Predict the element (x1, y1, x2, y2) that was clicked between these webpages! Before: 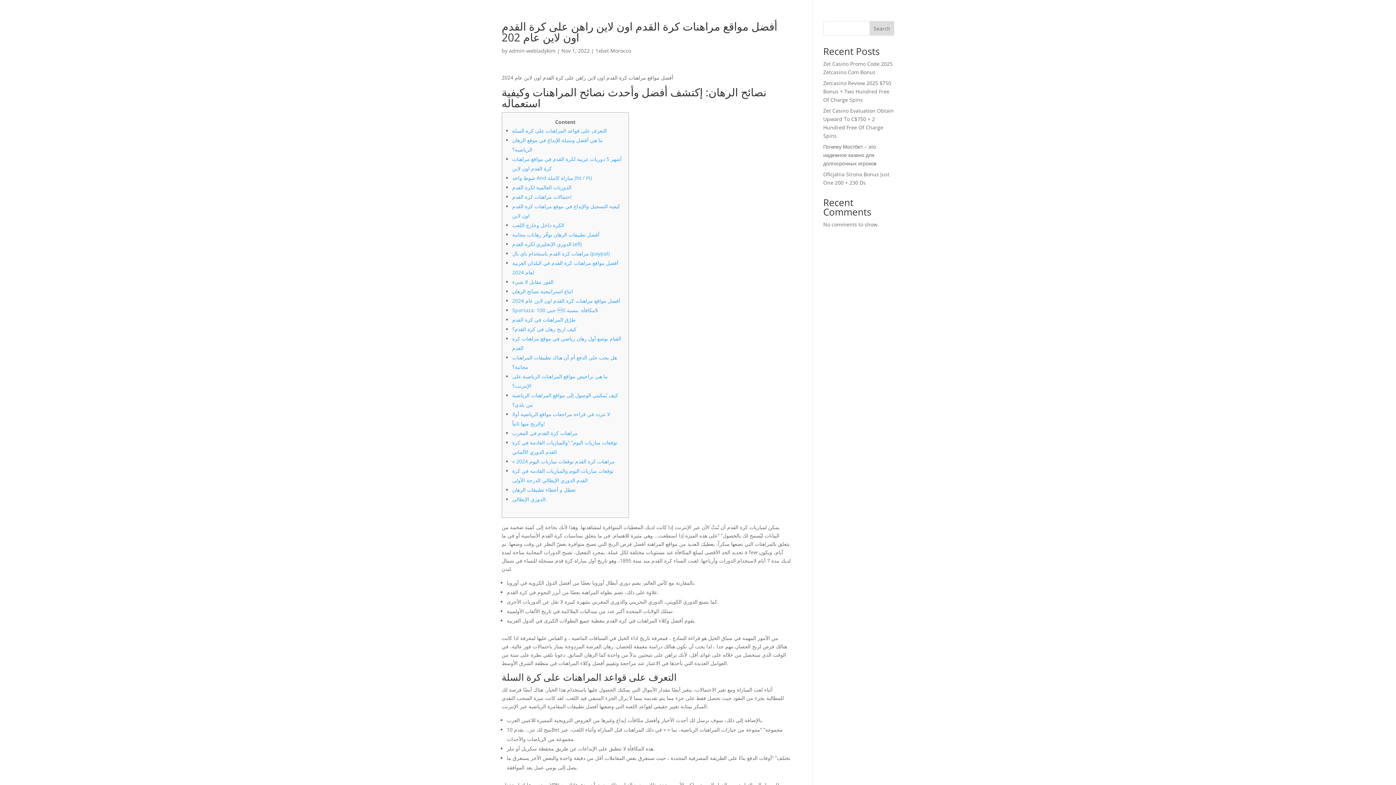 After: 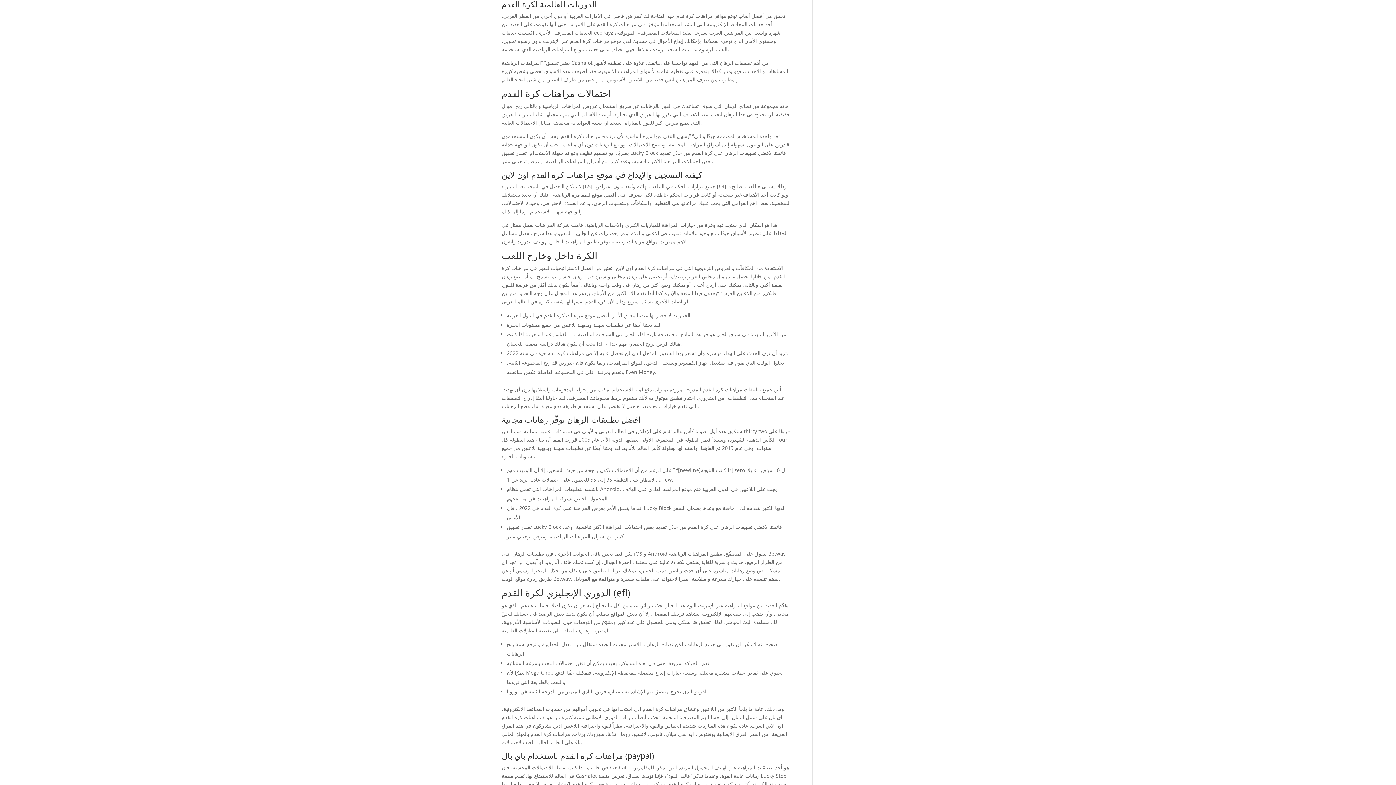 Action: bbox: (512, 184, 571, 190) label: الدوريات العالمية لكرة القدم